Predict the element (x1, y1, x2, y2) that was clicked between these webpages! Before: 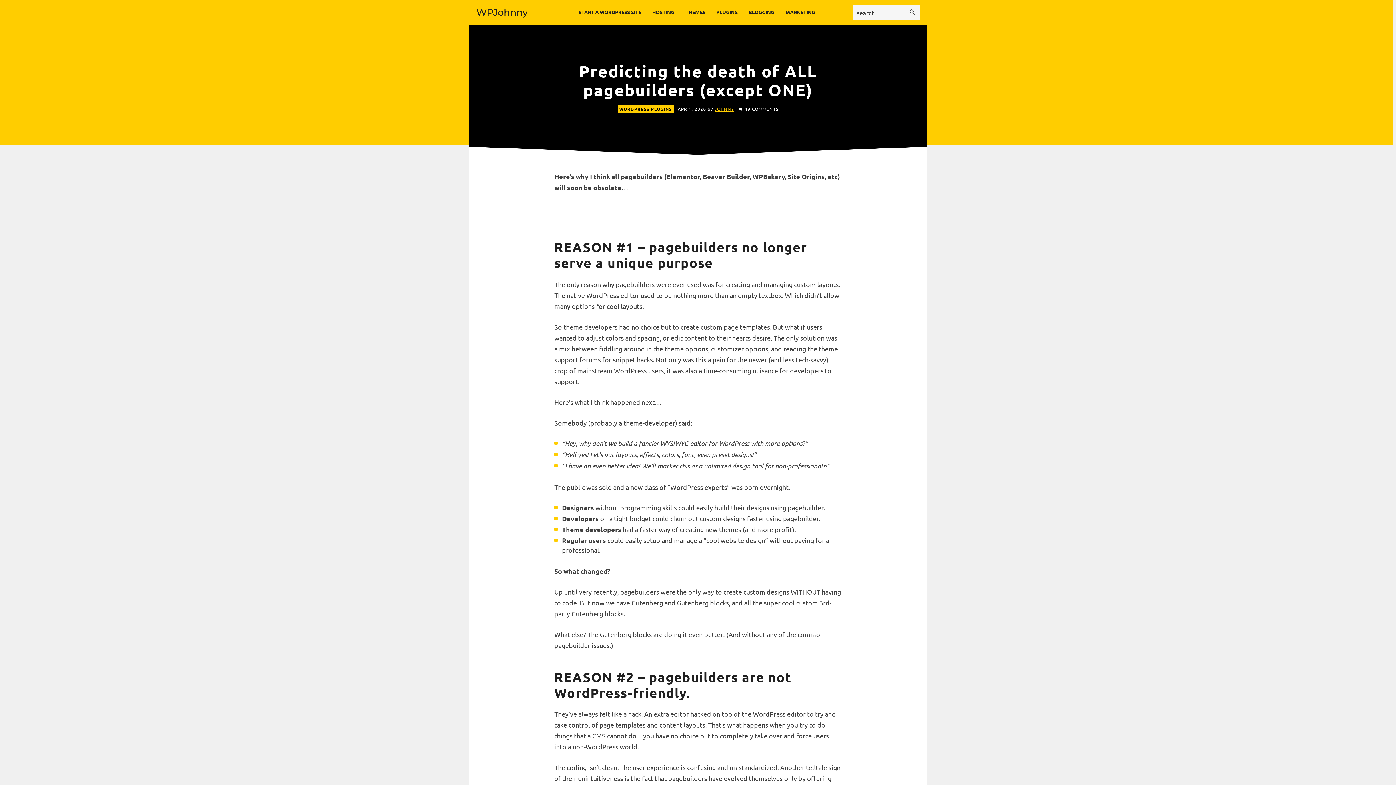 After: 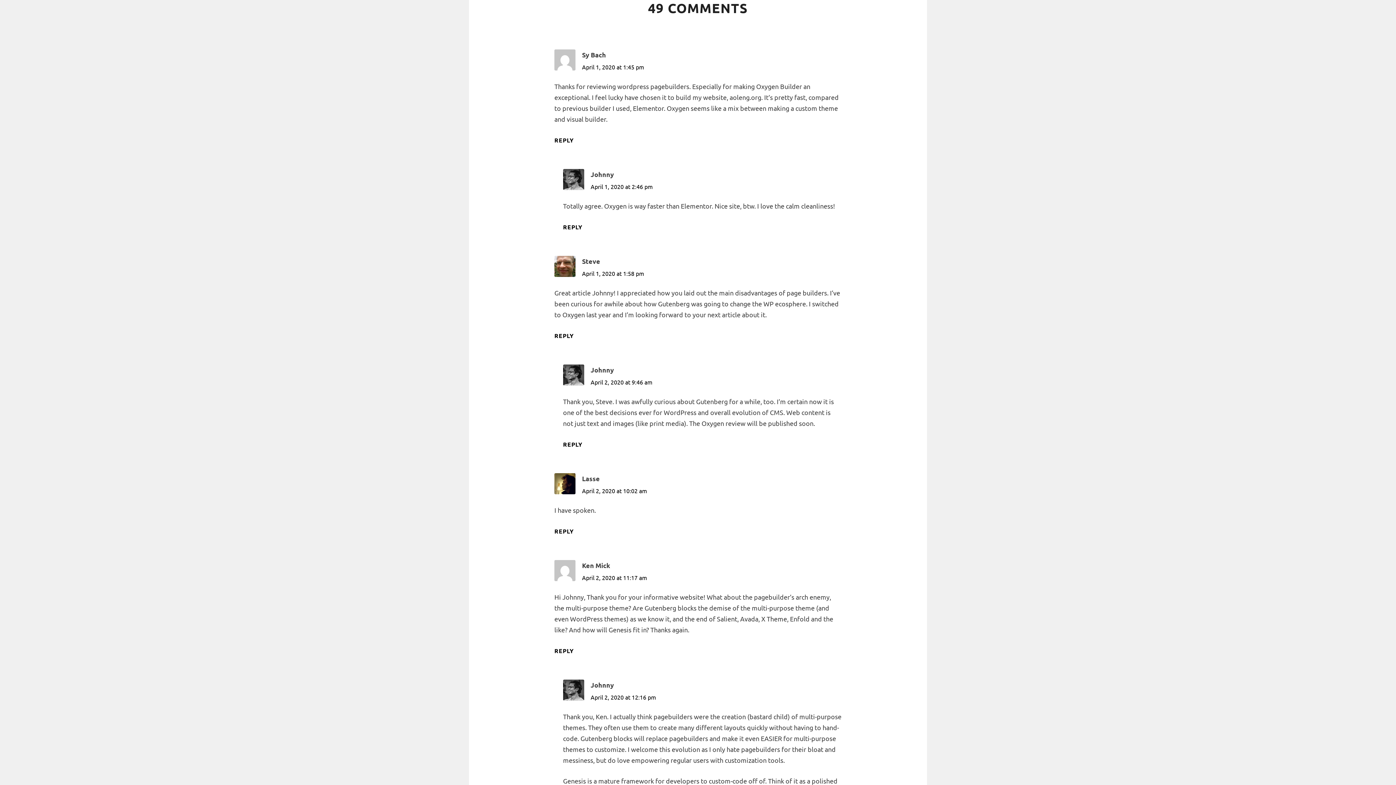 Action: bbox: (738, 106, 778, 112) label: 49 COMMENTS